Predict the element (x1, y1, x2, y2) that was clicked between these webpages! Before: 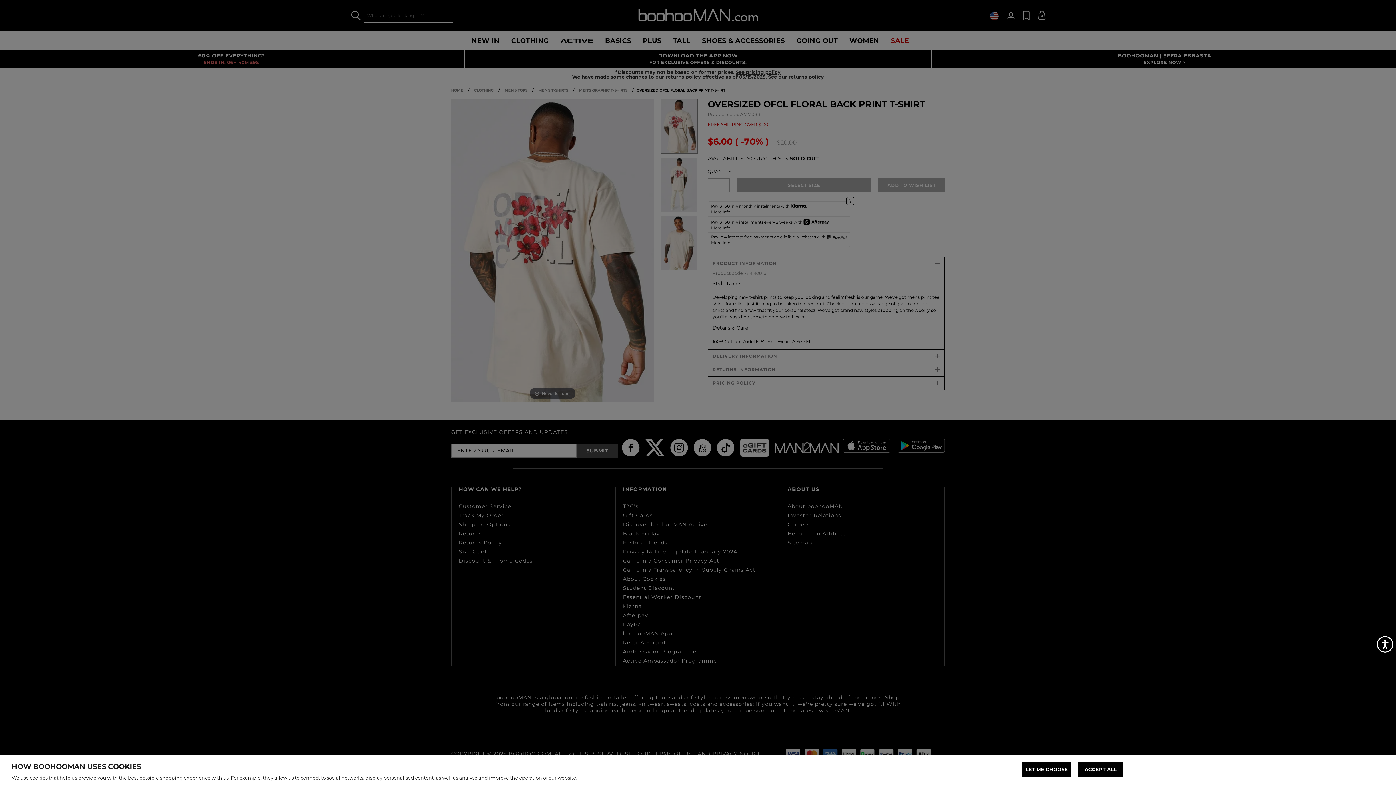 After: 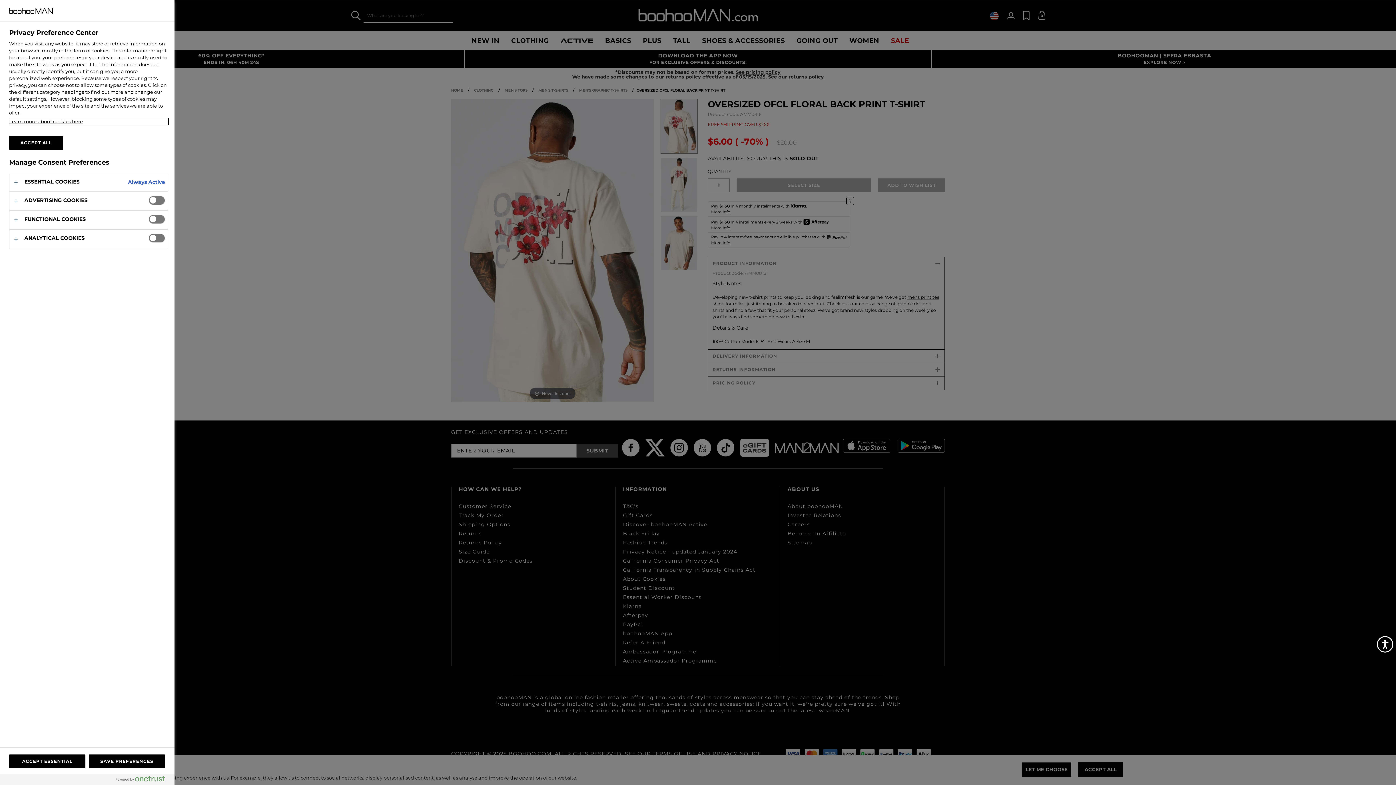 Action: bbox: (1021, 762, 1072, 777) label: LET ME CHOOSE